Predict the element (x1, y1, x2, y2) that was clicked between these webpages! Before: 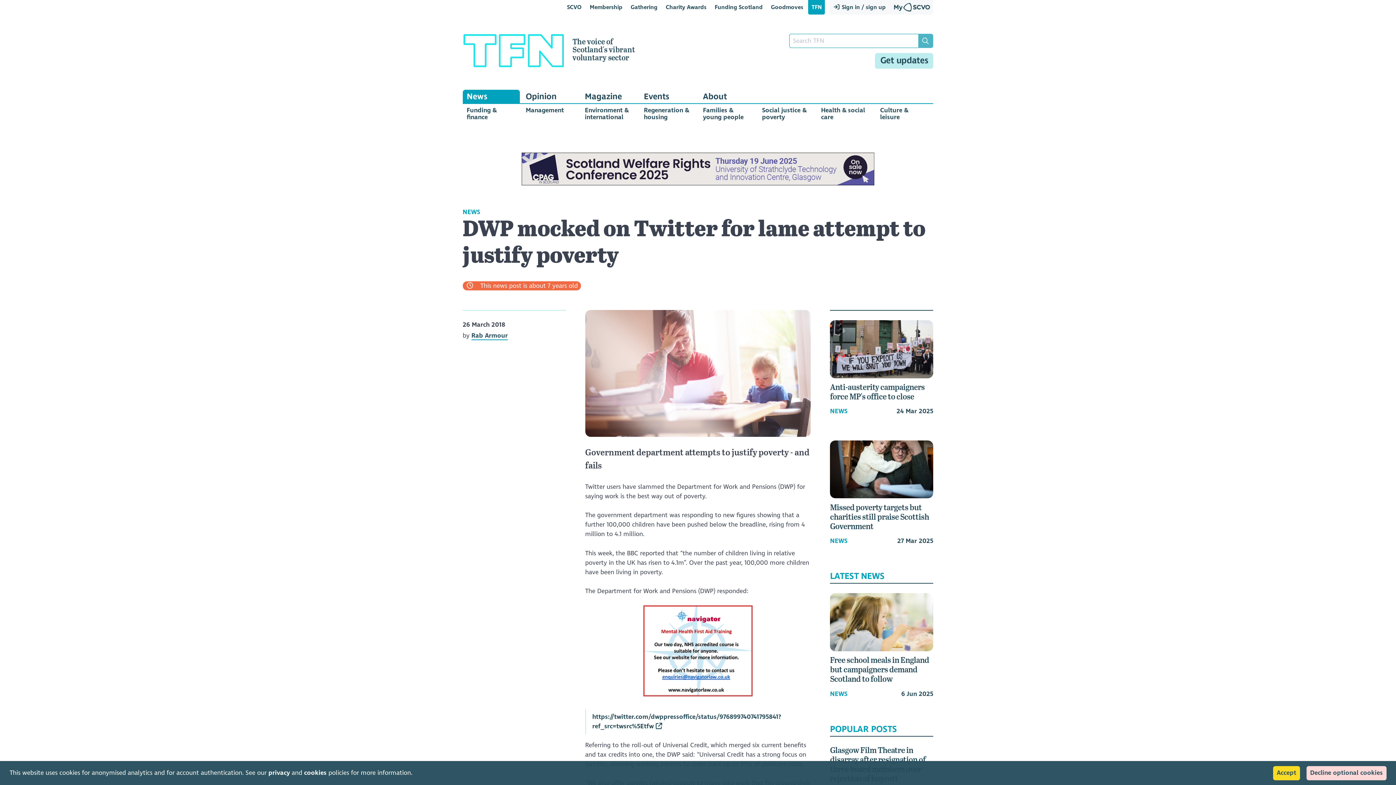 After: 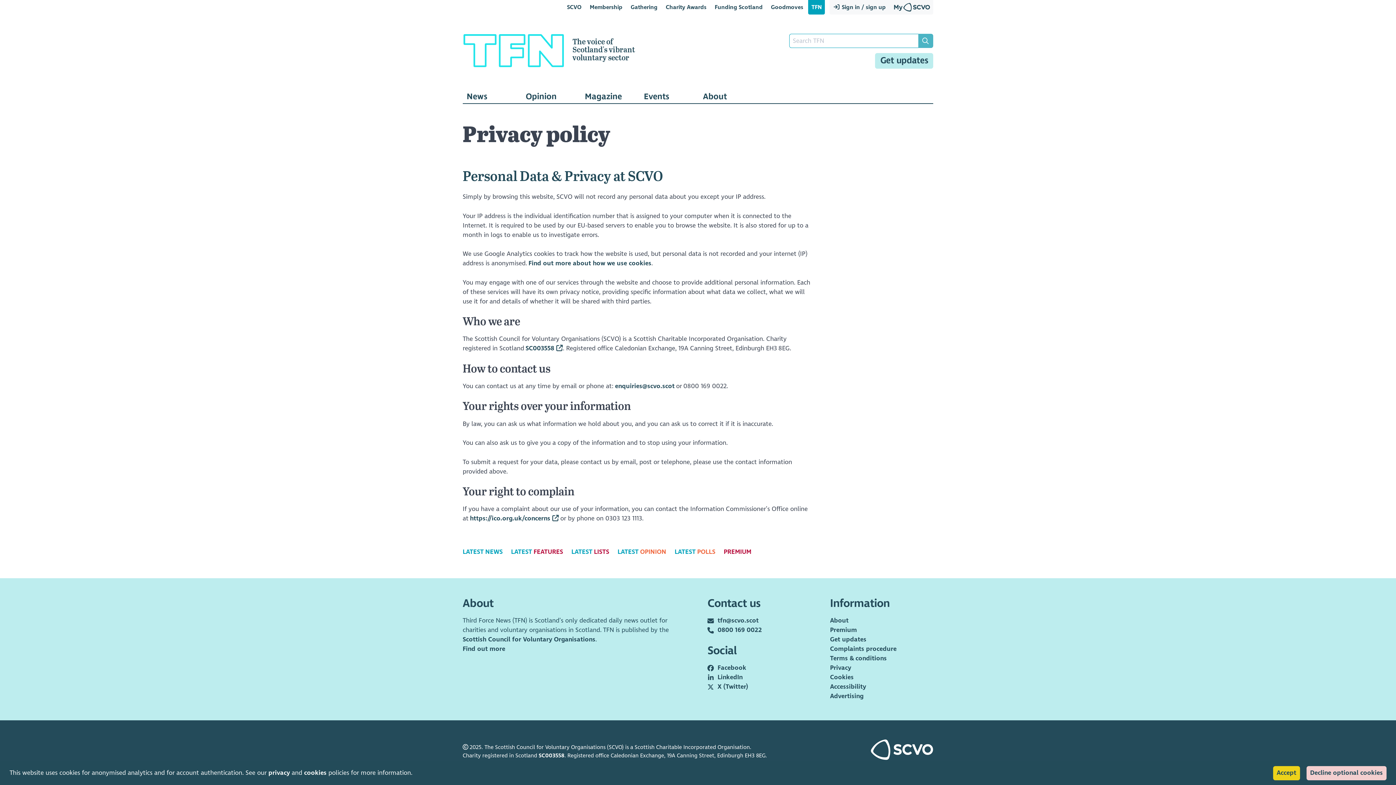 Action: bbox: (268, 769, 289, 777) label: privacy